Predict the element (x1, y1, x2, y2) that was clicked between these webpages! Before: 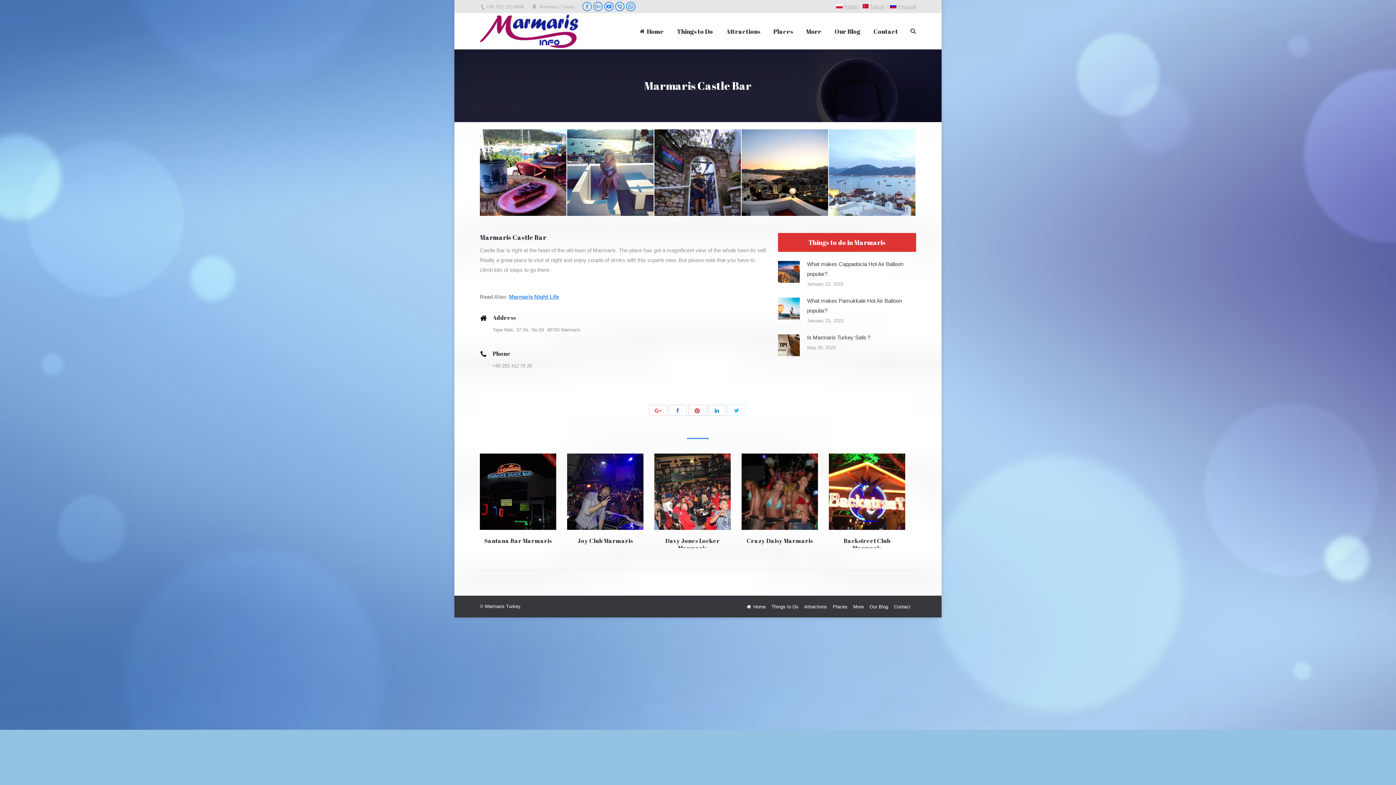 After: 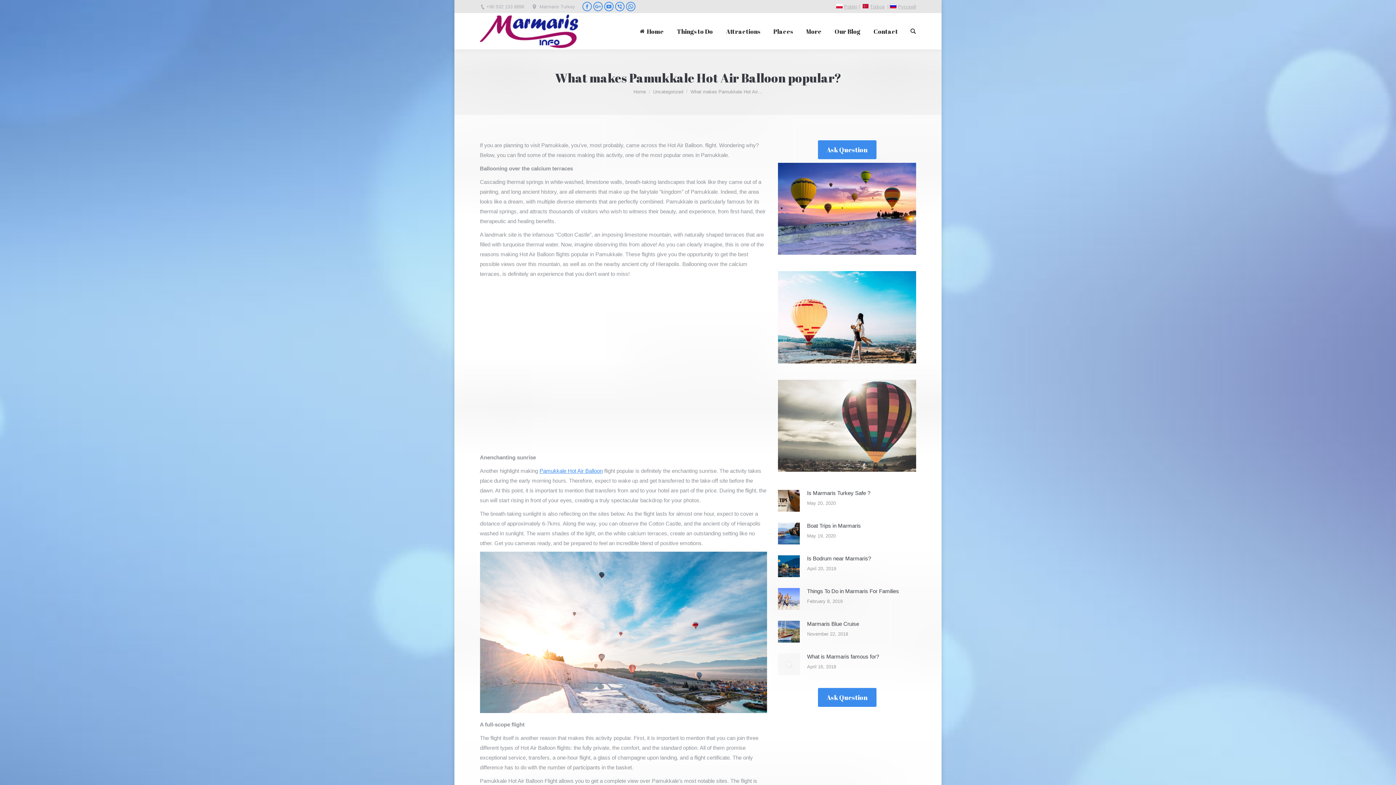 Action: bbox: (778, 297, 800, 319)